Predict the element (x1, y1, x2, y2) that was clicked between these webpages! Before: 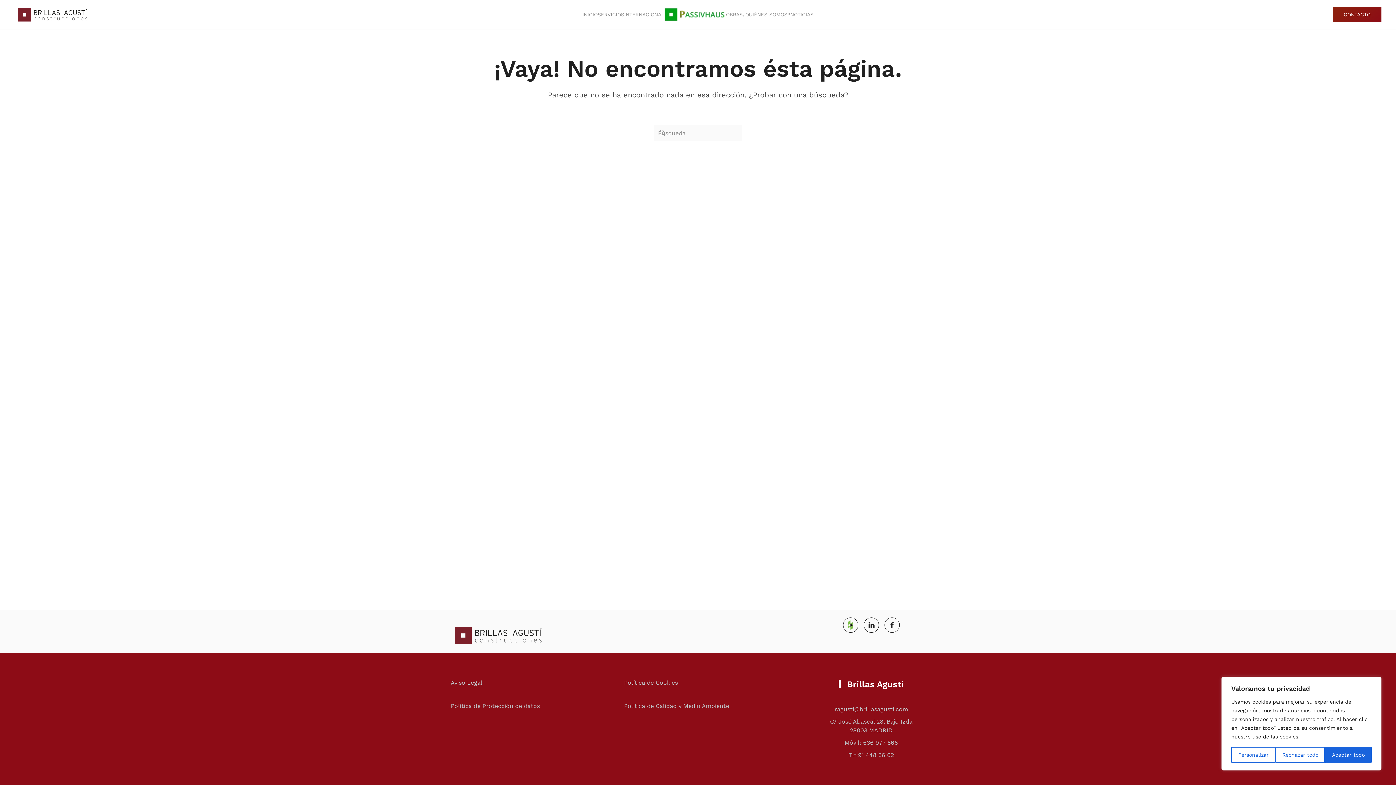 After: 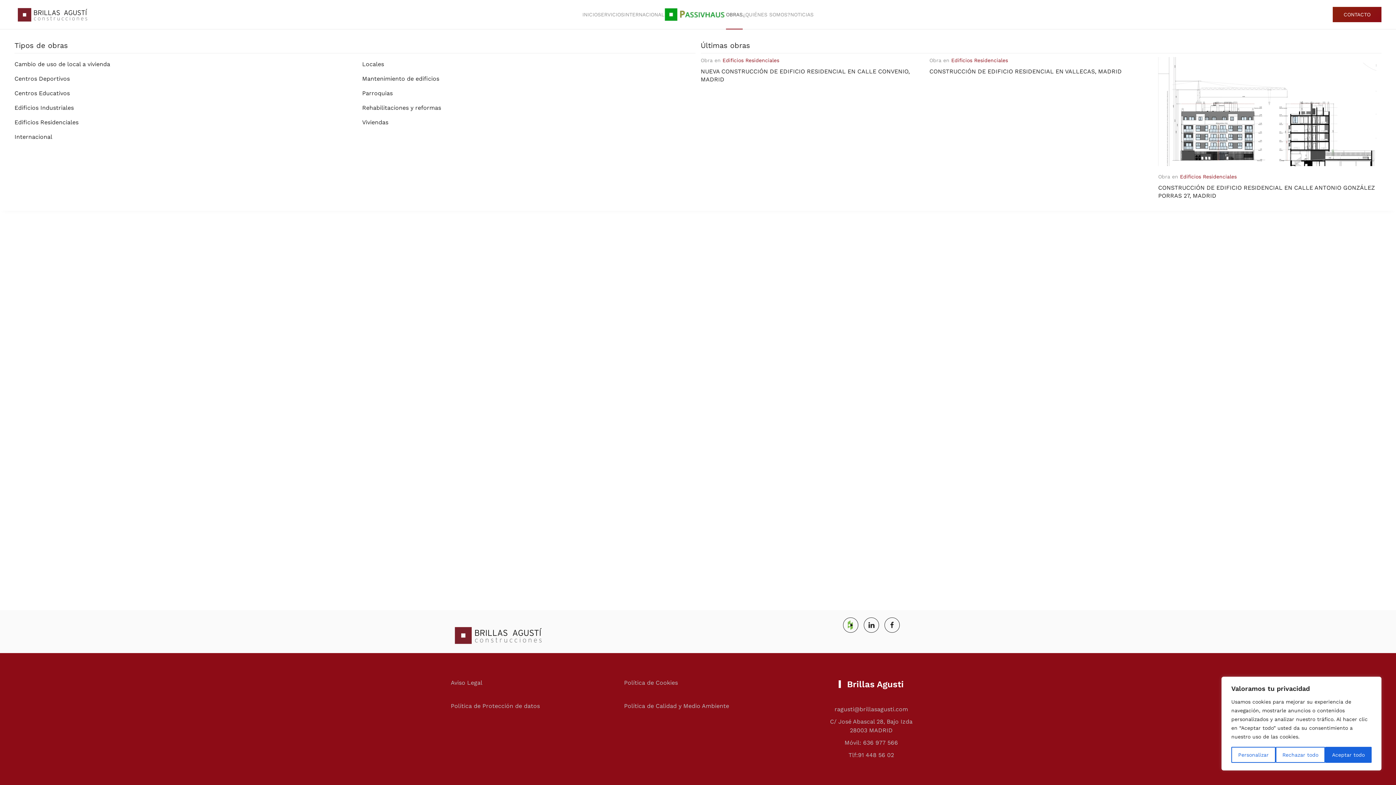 Action: label: OBRAS bbox: (726, 0, 742, 29)